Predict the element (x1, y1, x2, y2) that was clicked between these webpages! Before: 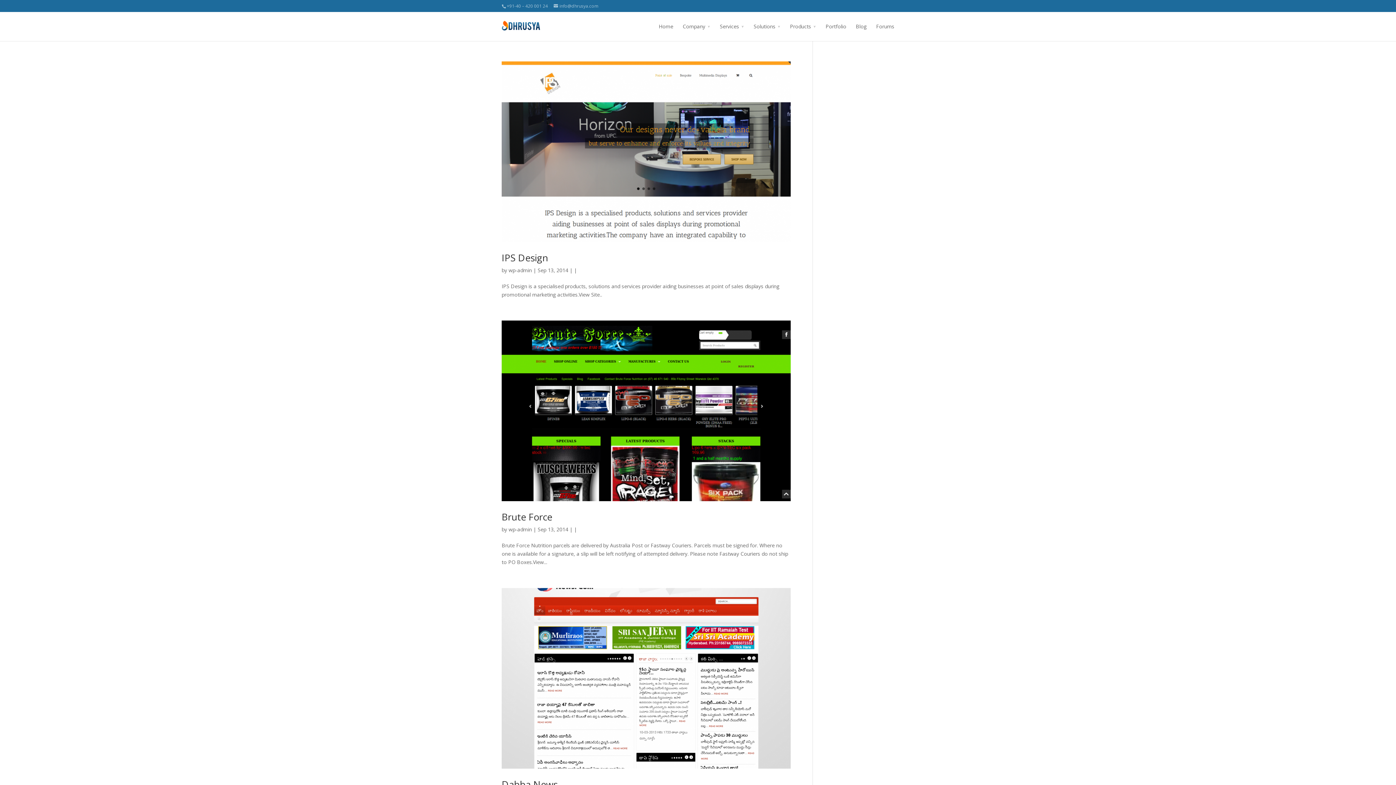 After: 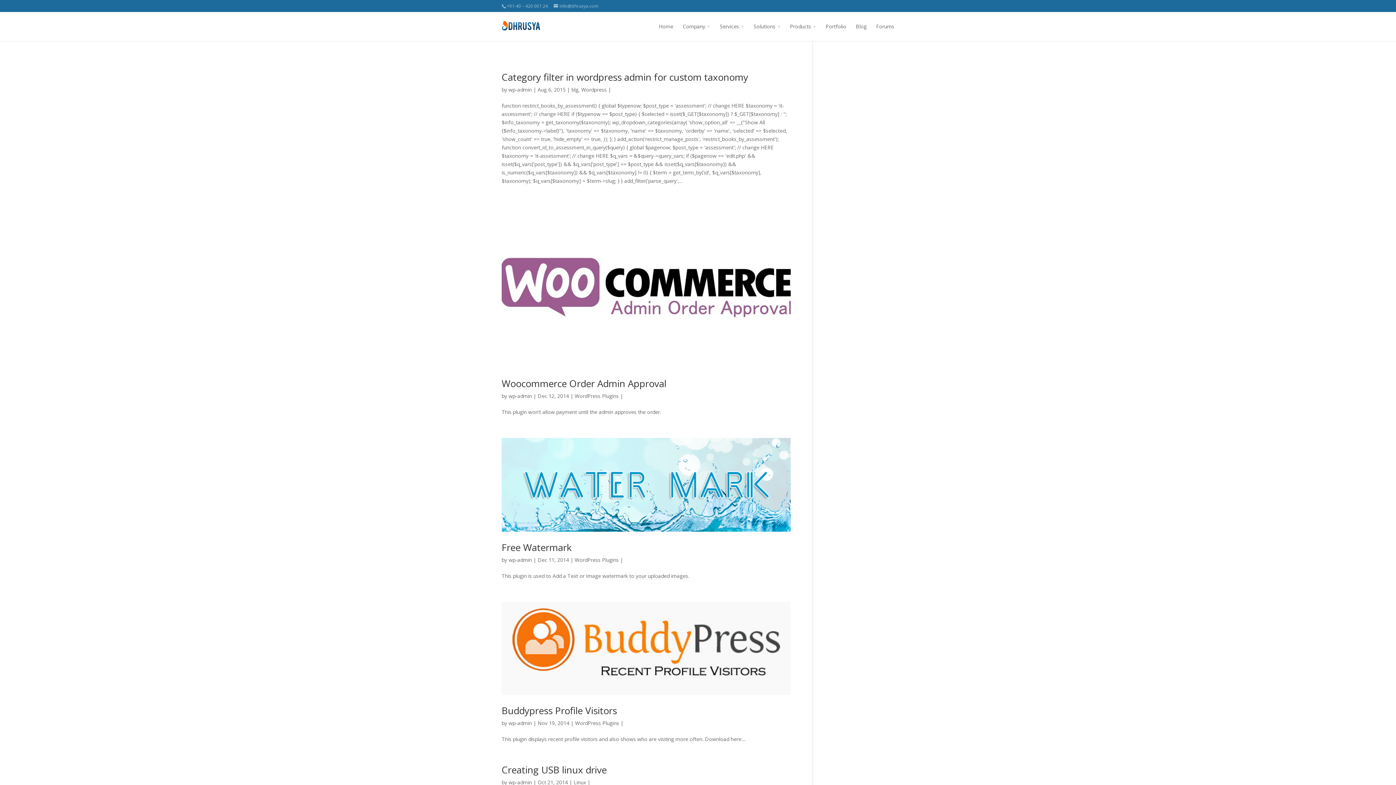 Action: bbox: (508, 526, 532, 533) label: wp-admin